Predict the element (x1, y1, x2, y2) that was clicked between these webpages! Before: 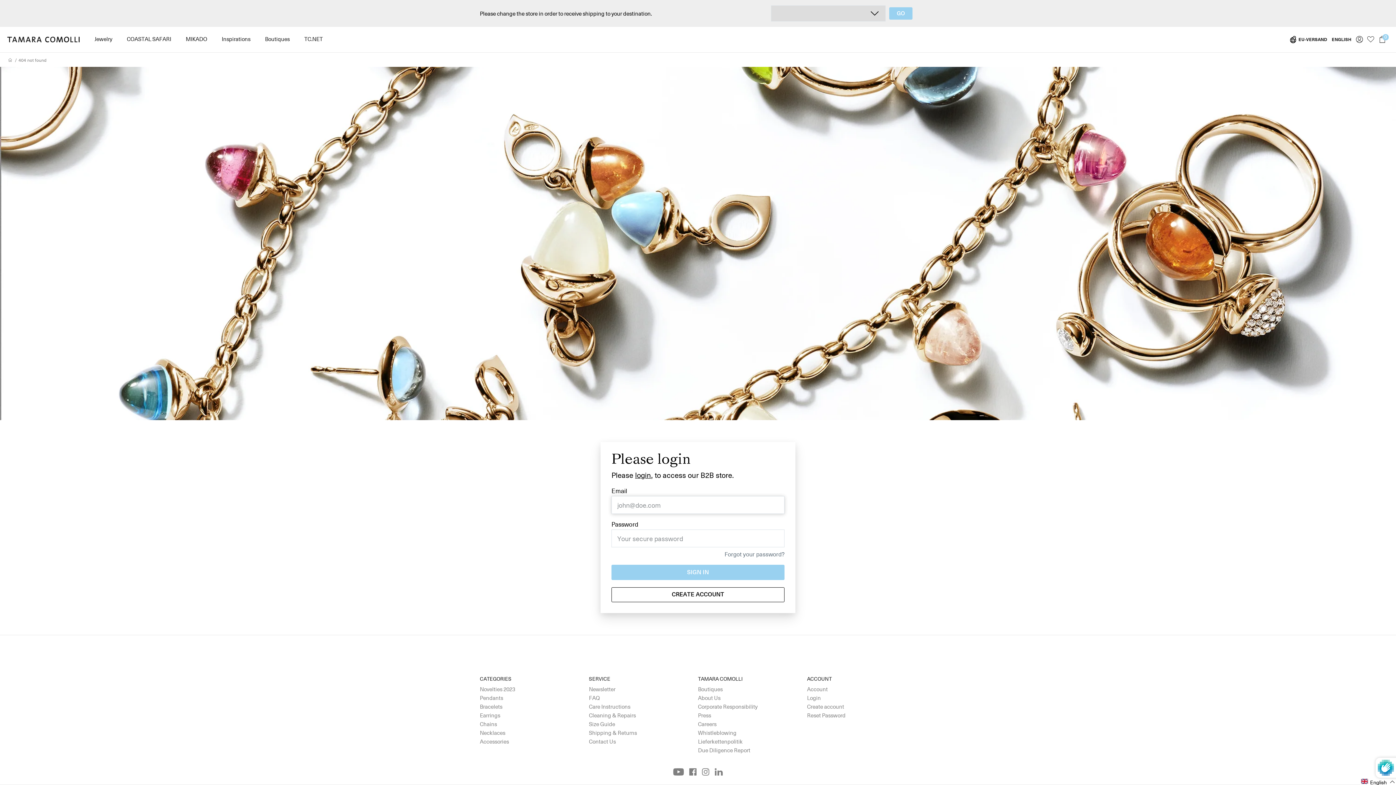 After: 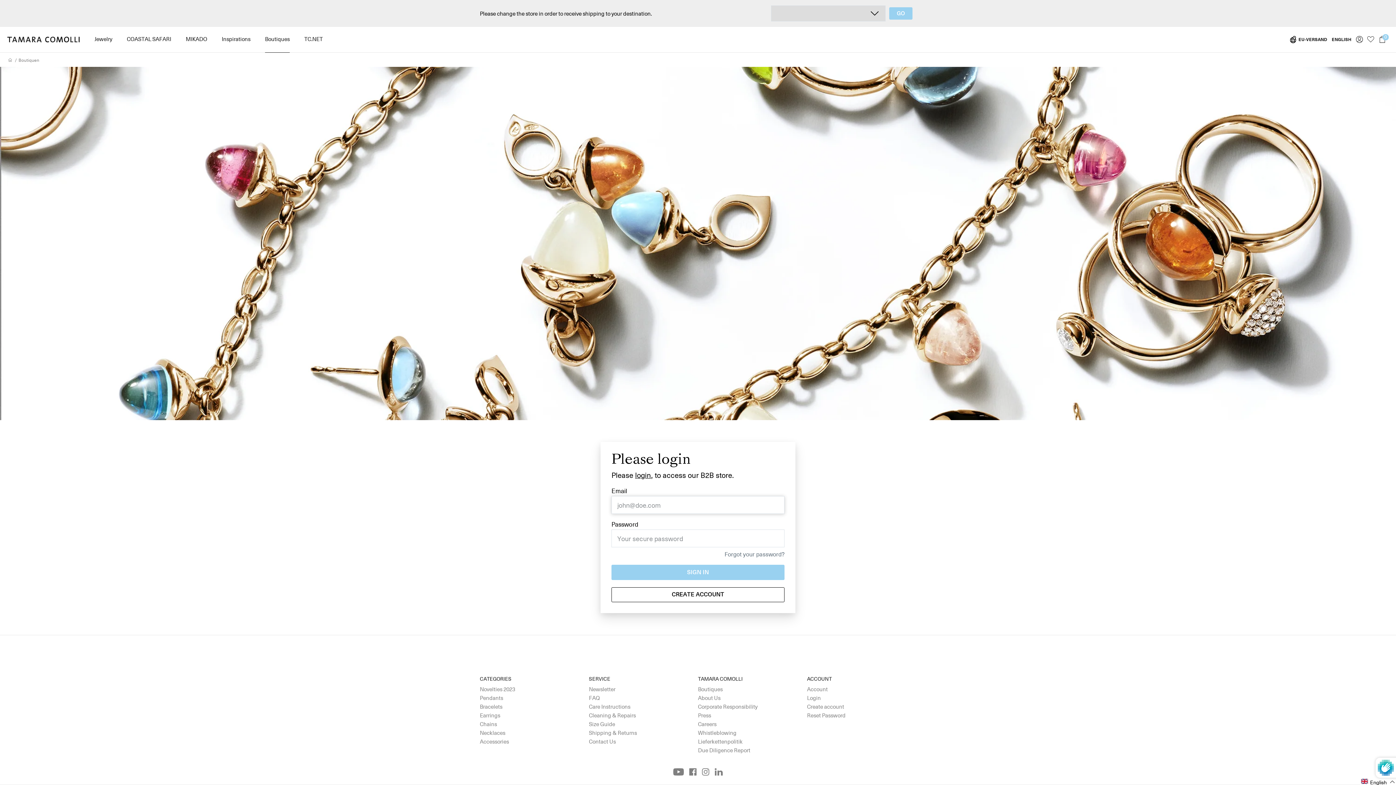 Action: bbox: (257, 32, 297, 46) label: Boutiques